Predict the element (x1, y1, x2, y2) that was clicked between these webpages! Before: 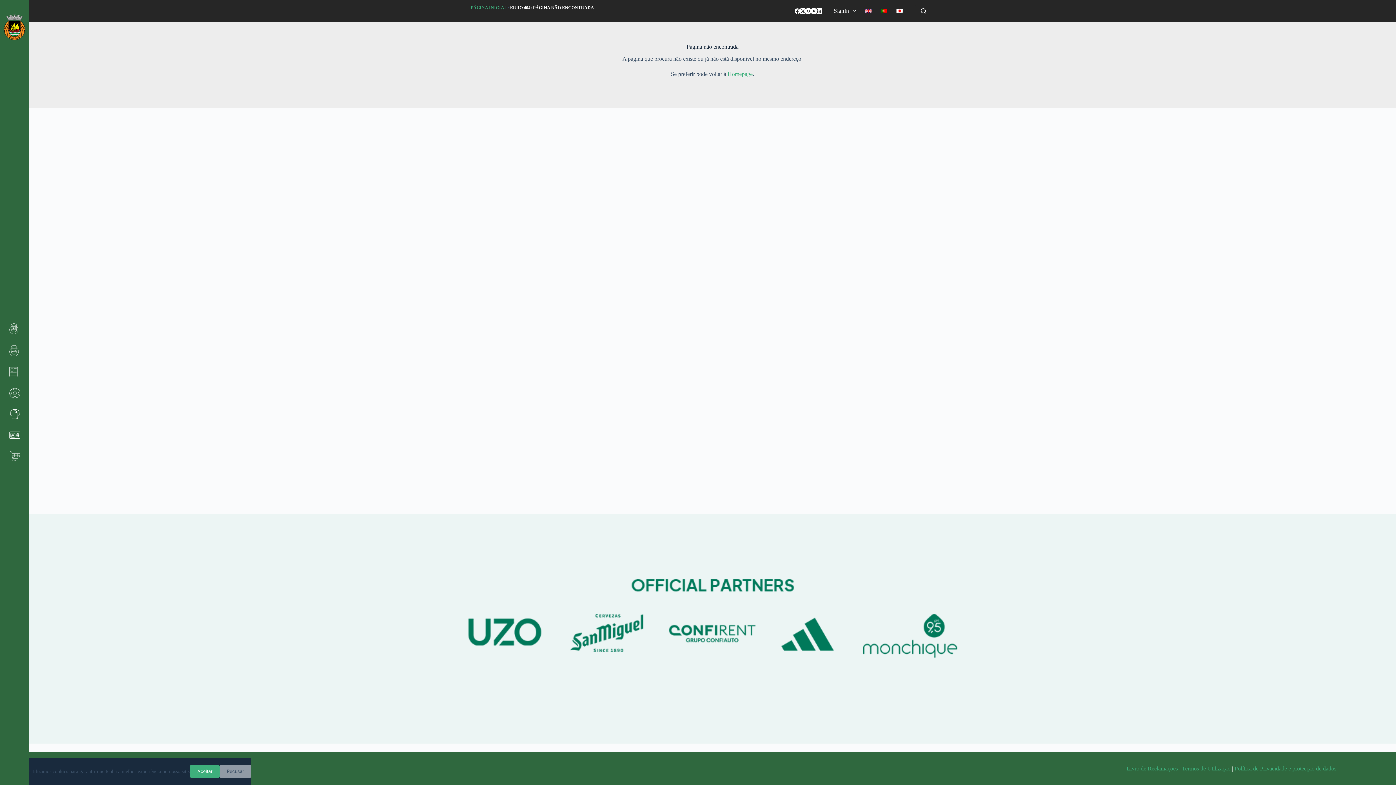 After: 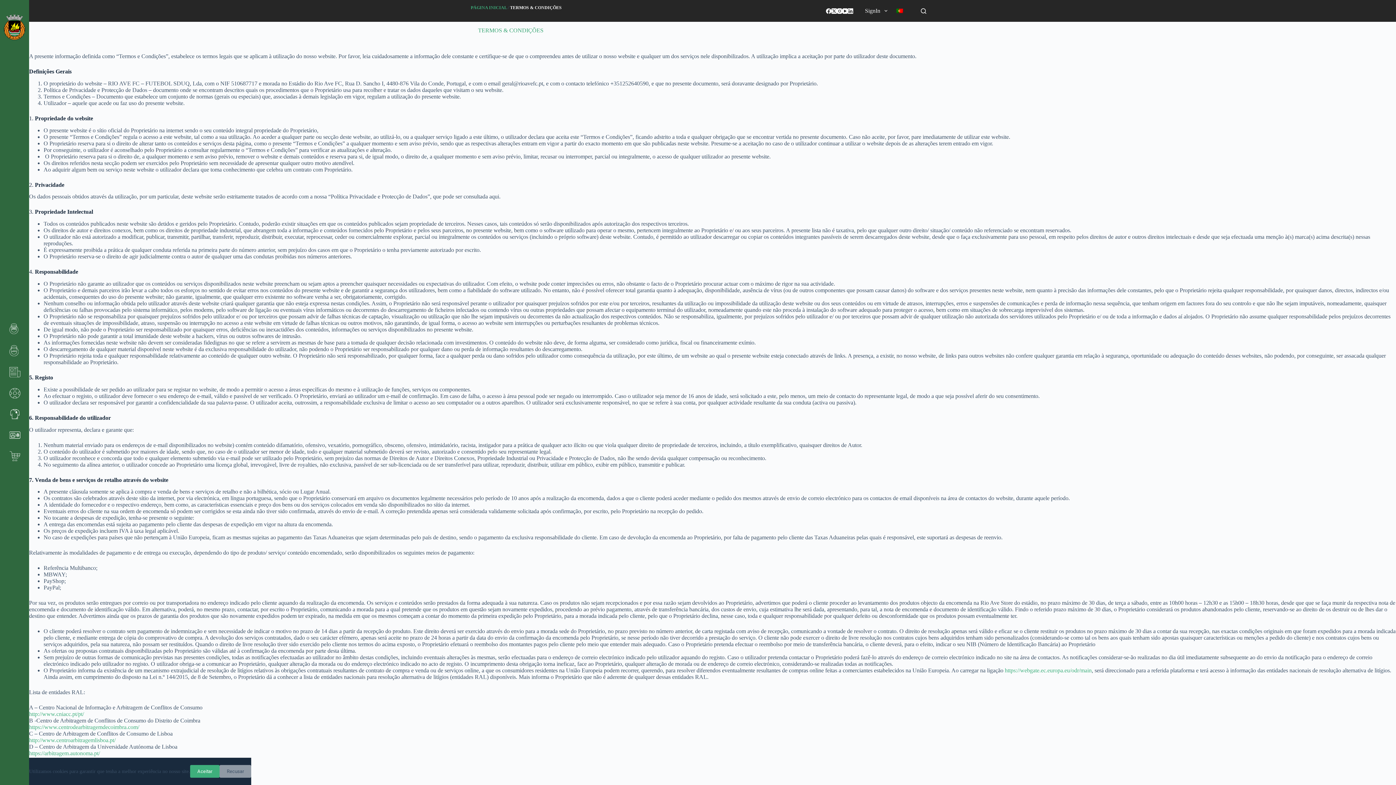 Action: label: Termos de Utilização bbox: (1182, 765, 1230, 772)